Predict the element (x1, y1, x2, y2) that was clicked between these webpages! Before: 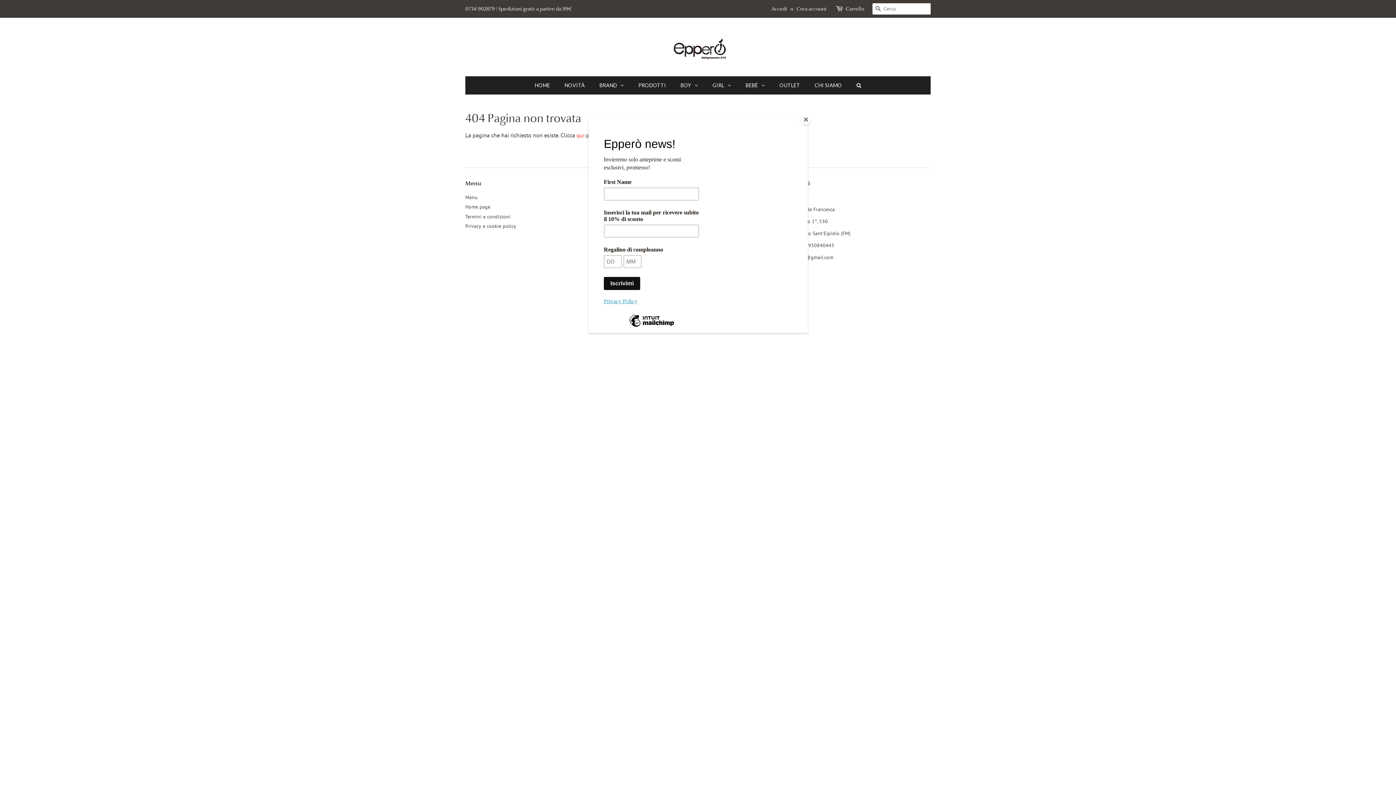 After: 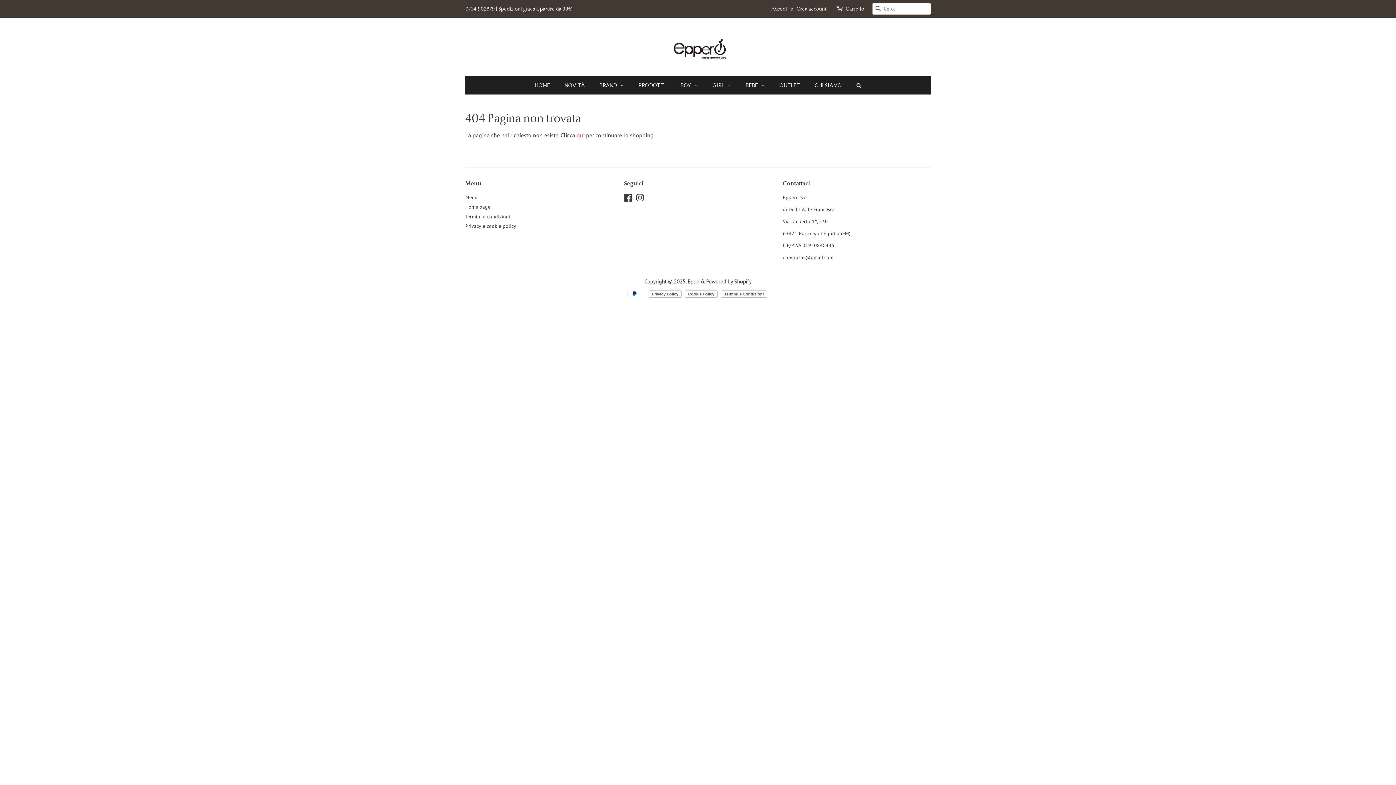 Action: bbox: (800, 114, 811, 125) label: Close